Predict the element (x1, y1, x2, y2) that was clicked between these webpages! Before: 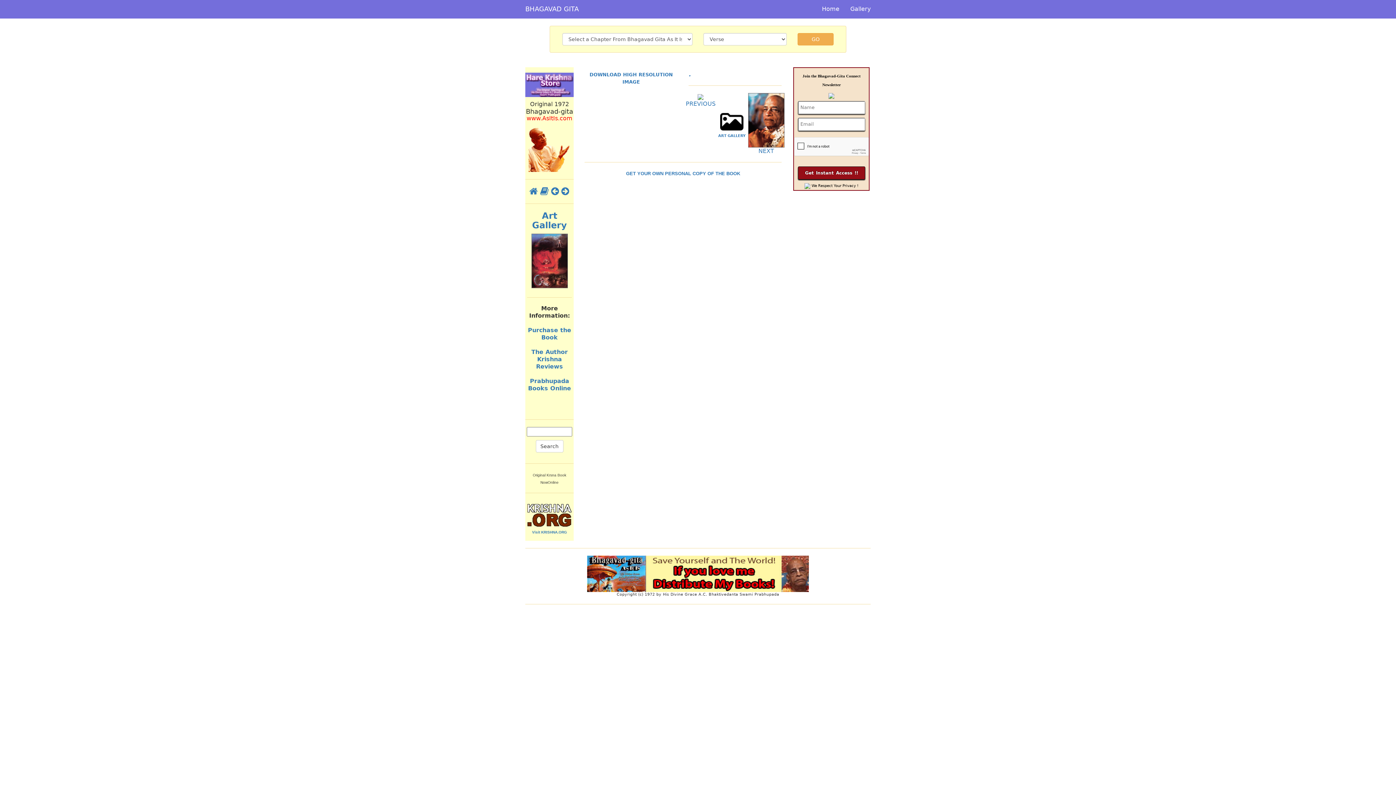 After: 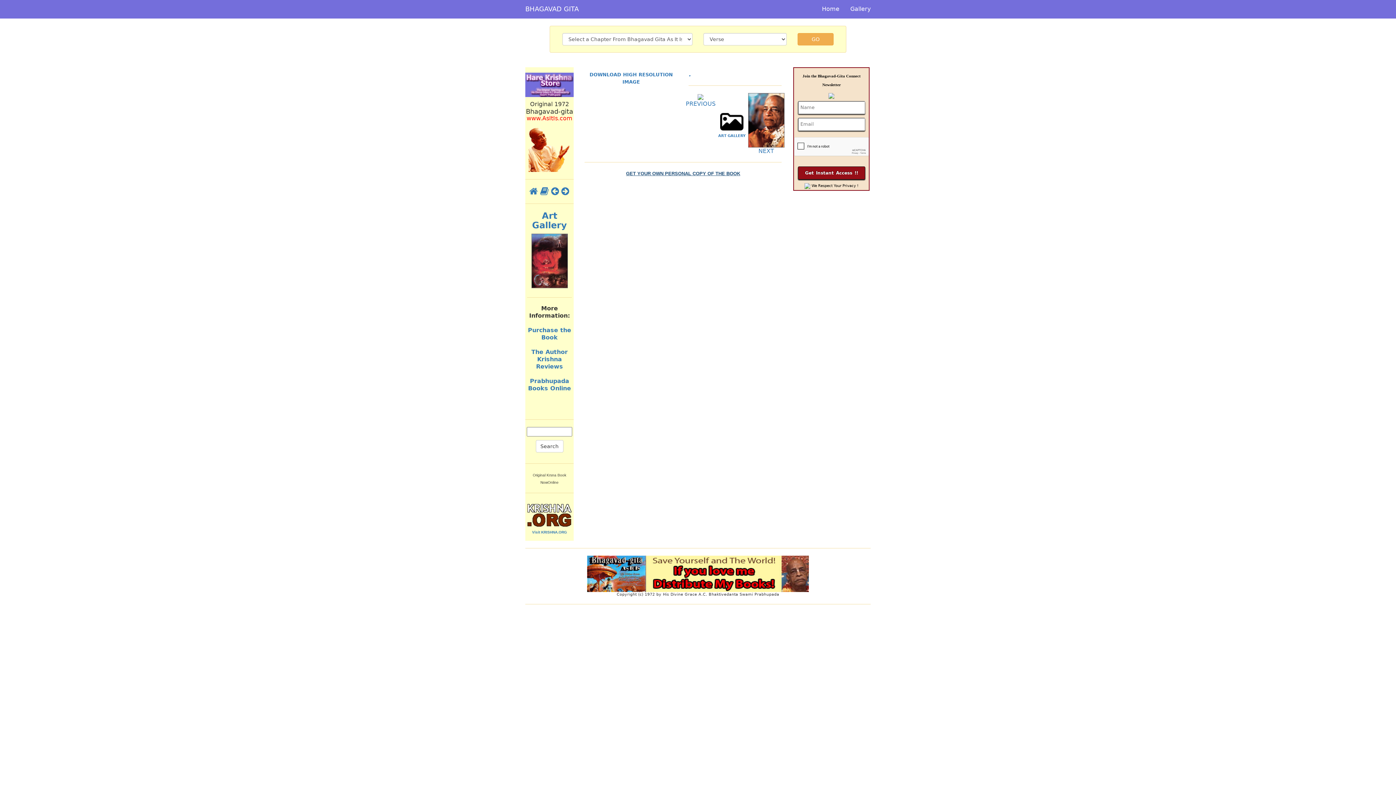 Action: bbox: (626, 169, 740, 176) label: GET YOUR OWN PERSONAL COPY OF THE BOOK